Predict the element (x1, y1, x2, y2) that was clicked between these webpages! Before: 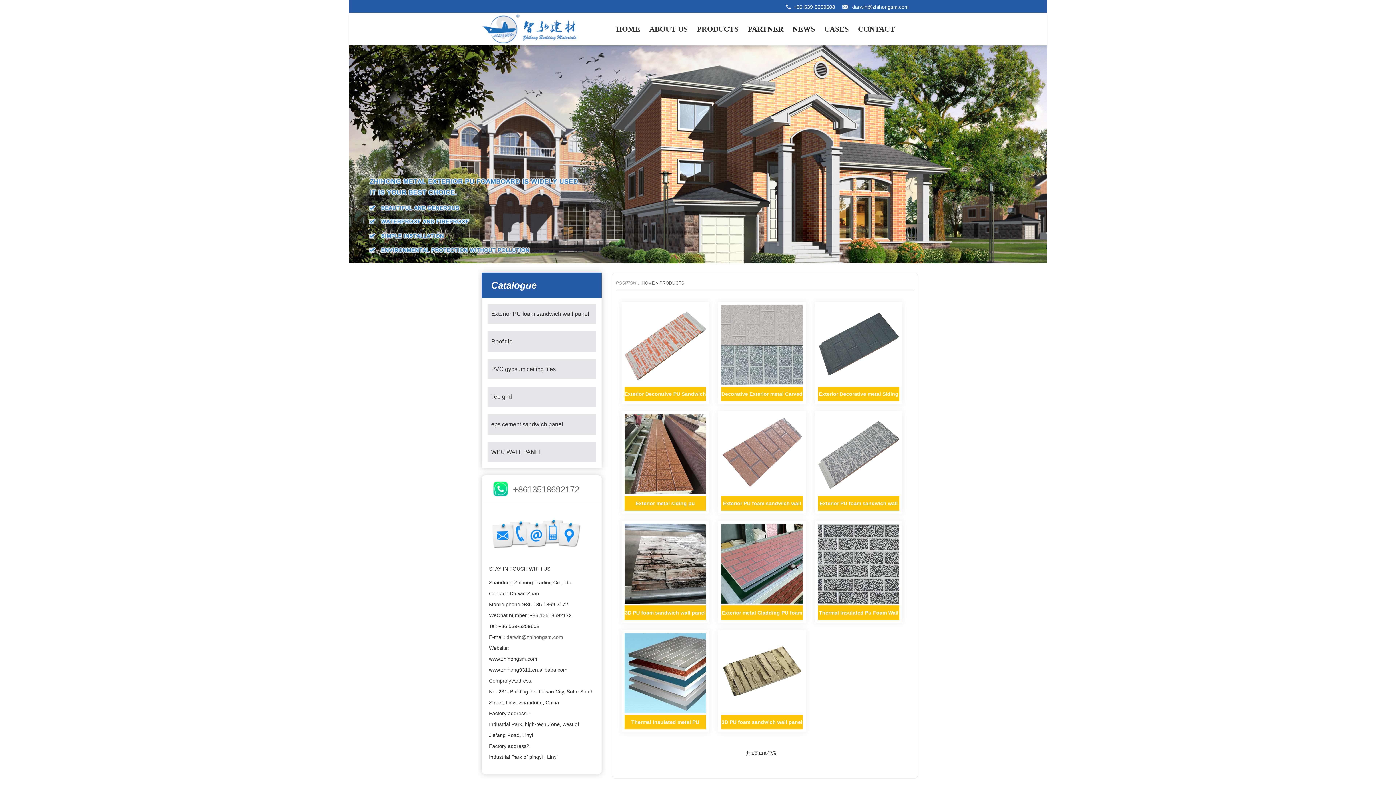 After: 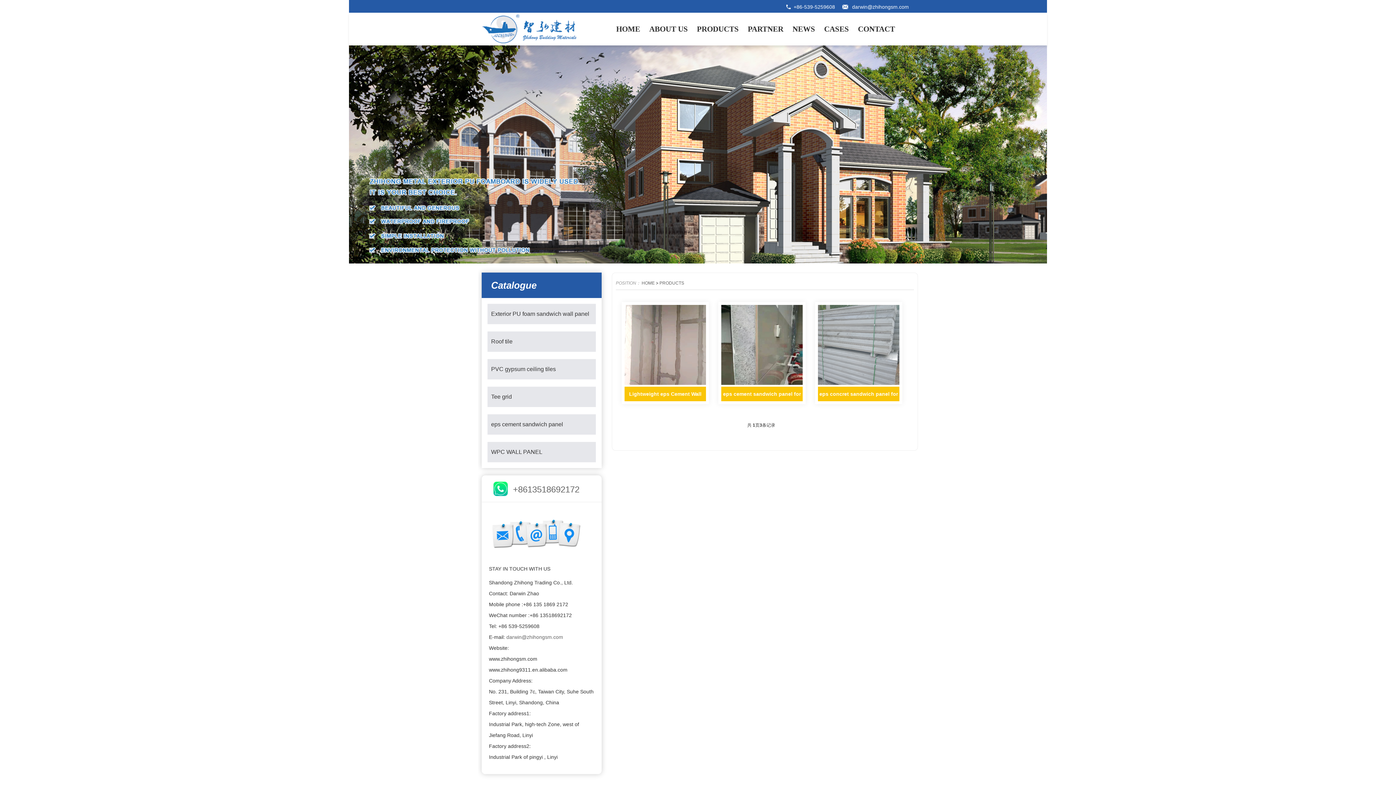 Action: label: eps cement sandwich panel bbox: (487, 414, 596, 434)